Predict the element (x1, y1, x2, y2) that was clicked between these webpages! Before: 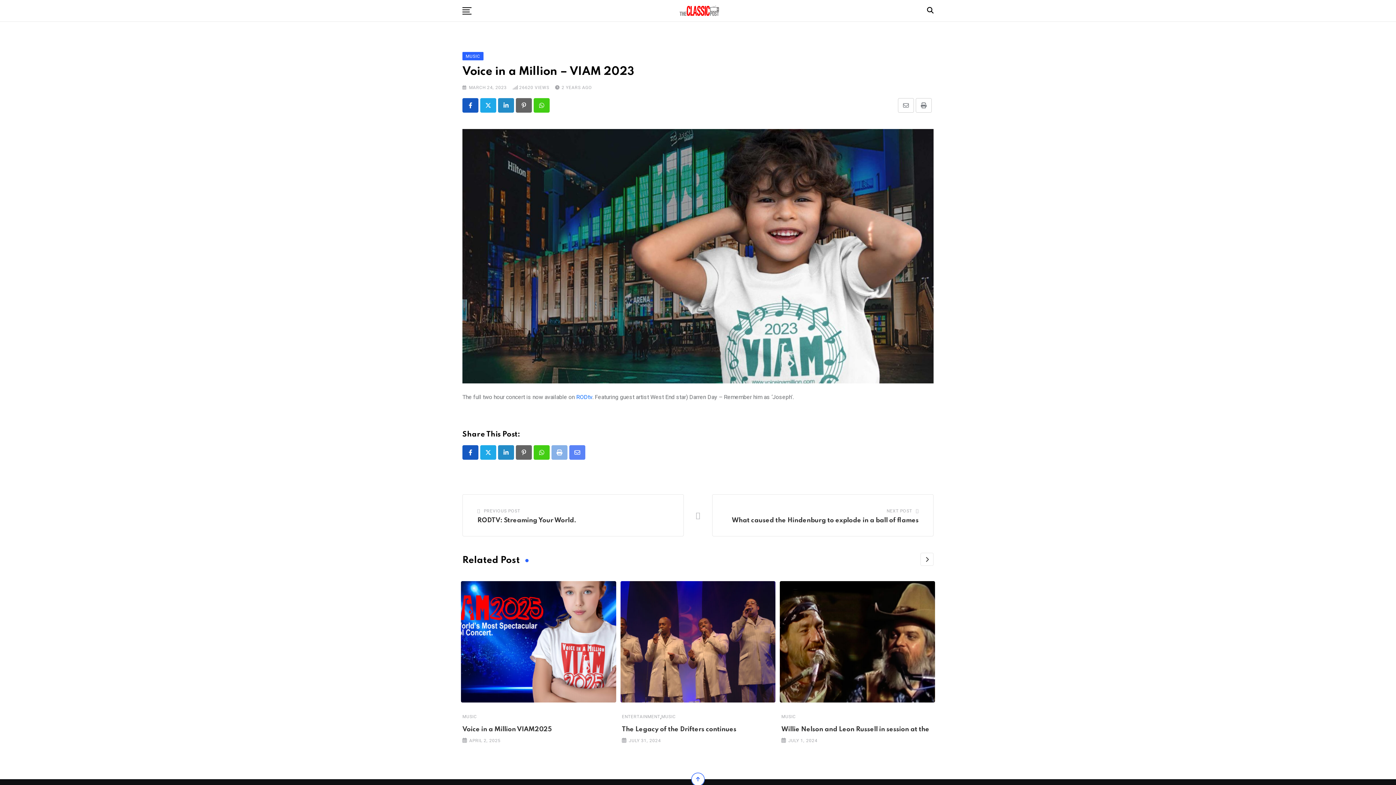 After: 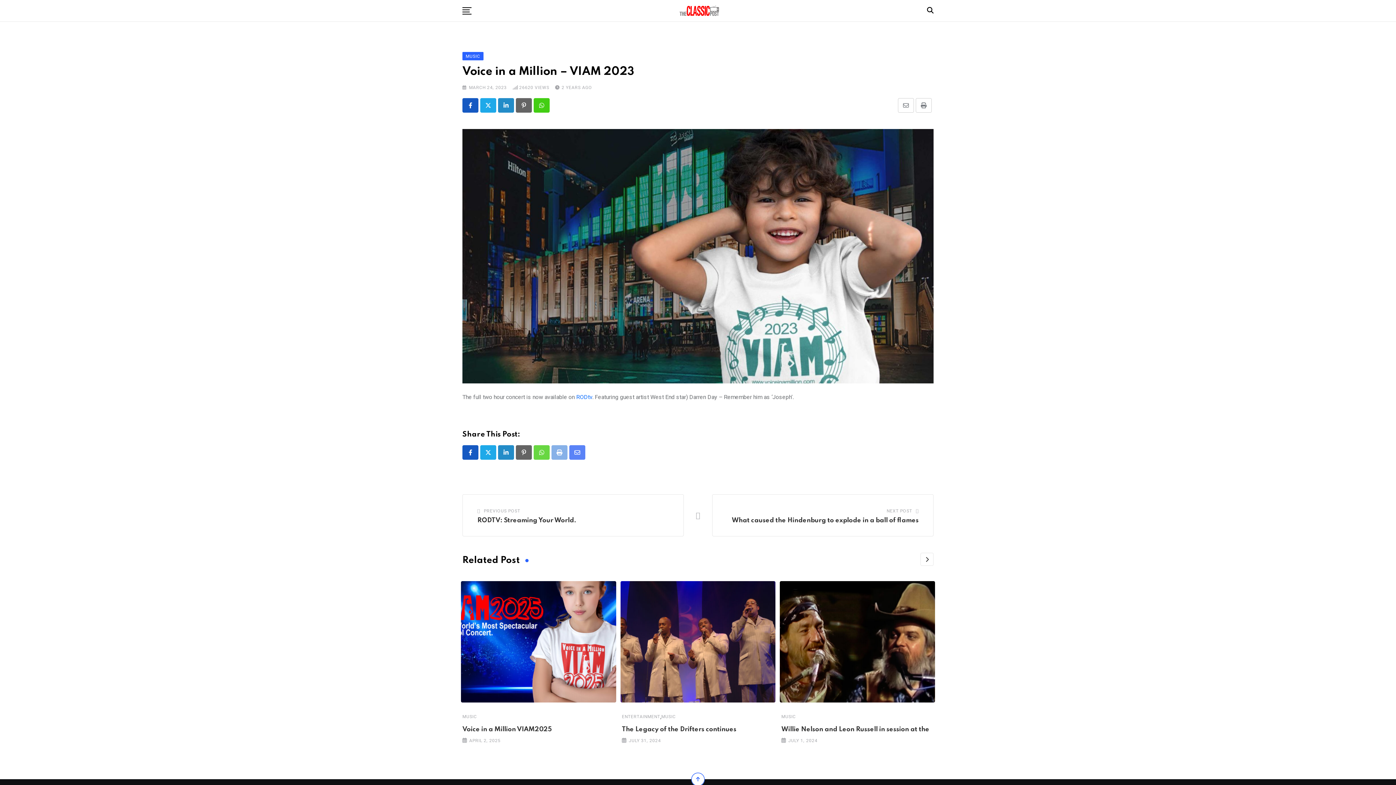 Action: bbox: (533, 445, 549, 460) label: Whatsapp